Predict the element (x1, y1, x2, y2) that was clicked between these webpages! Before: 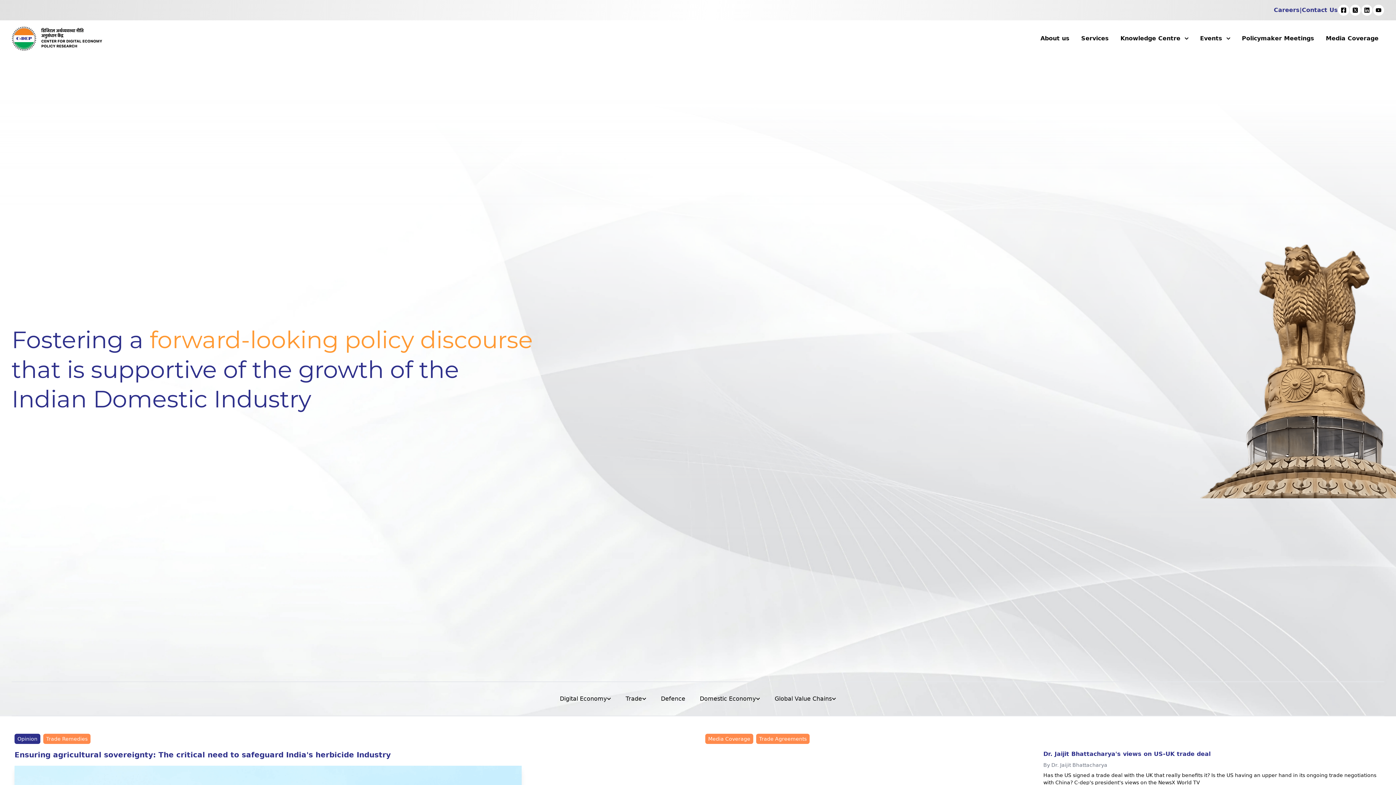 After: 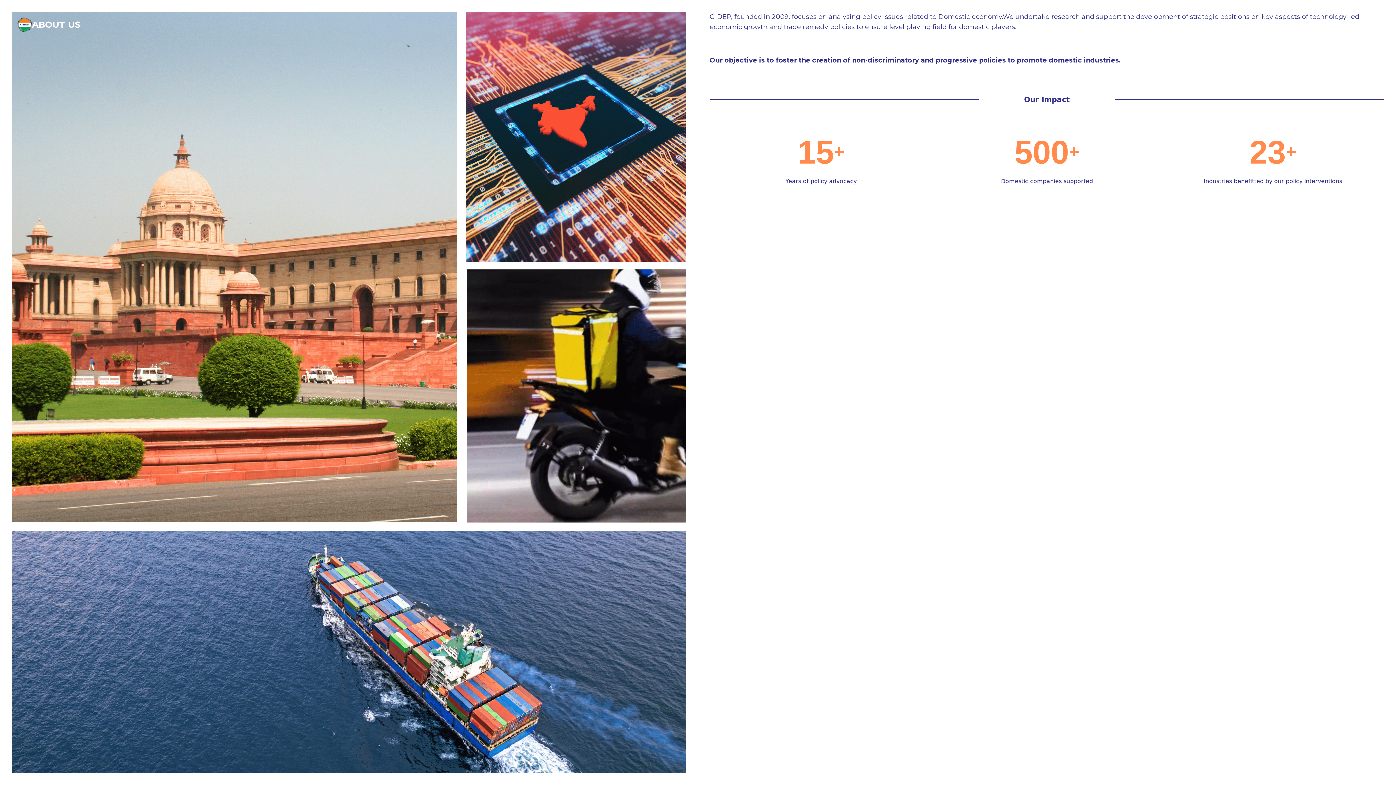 Action: bbox: (1034, 31, 1075, 45) label: About us